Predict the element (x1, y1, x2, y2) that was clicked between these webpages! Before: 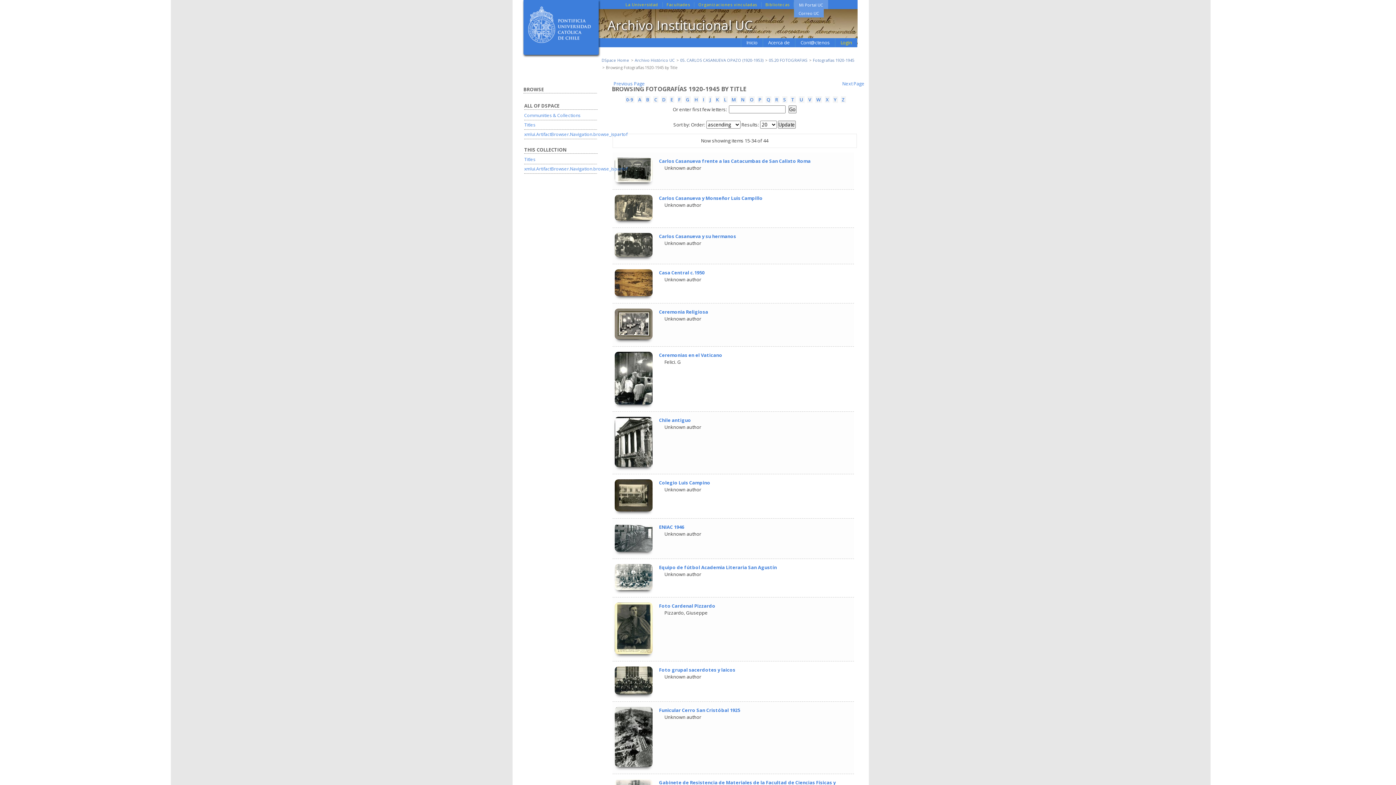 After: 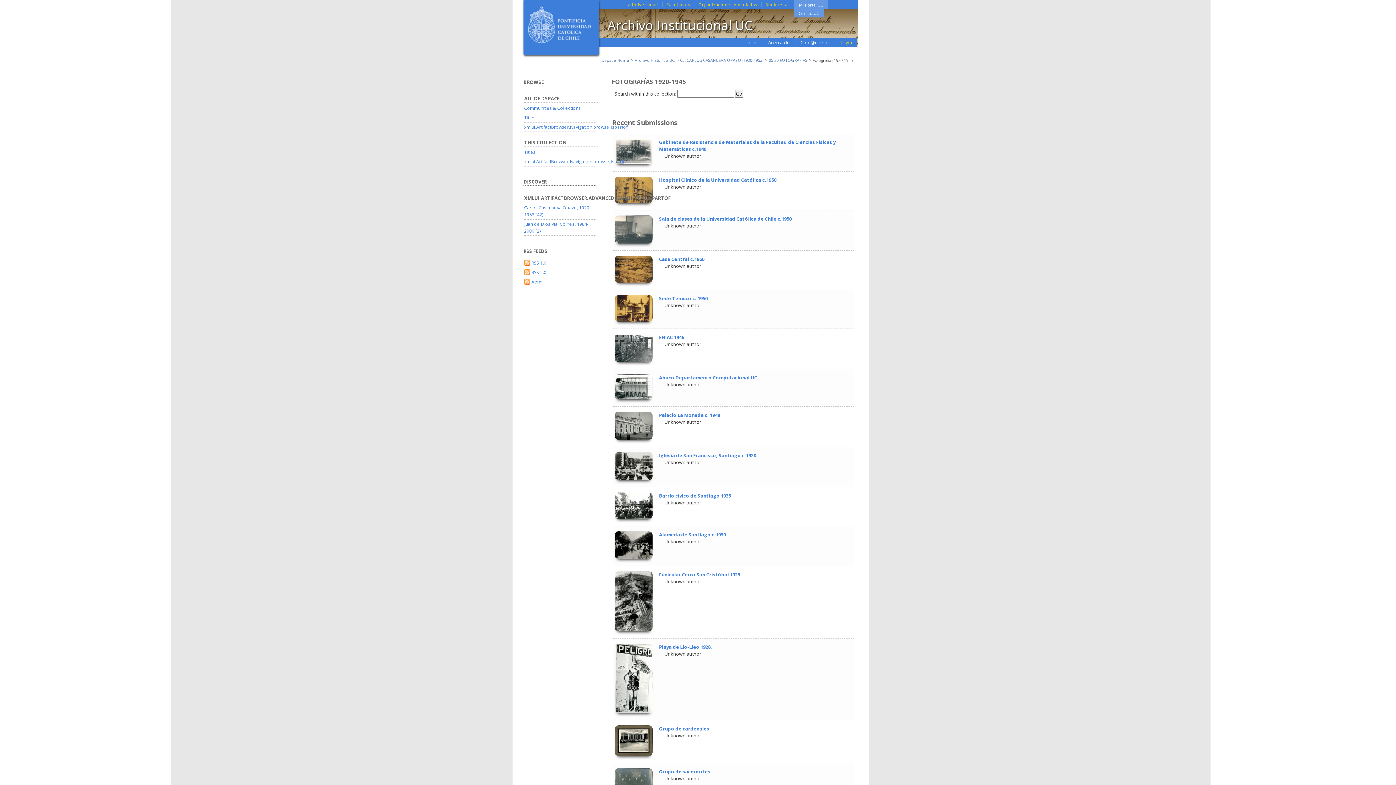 Action: bbox: (813, 57, 854, 62) label: Fotografías 1920-1945